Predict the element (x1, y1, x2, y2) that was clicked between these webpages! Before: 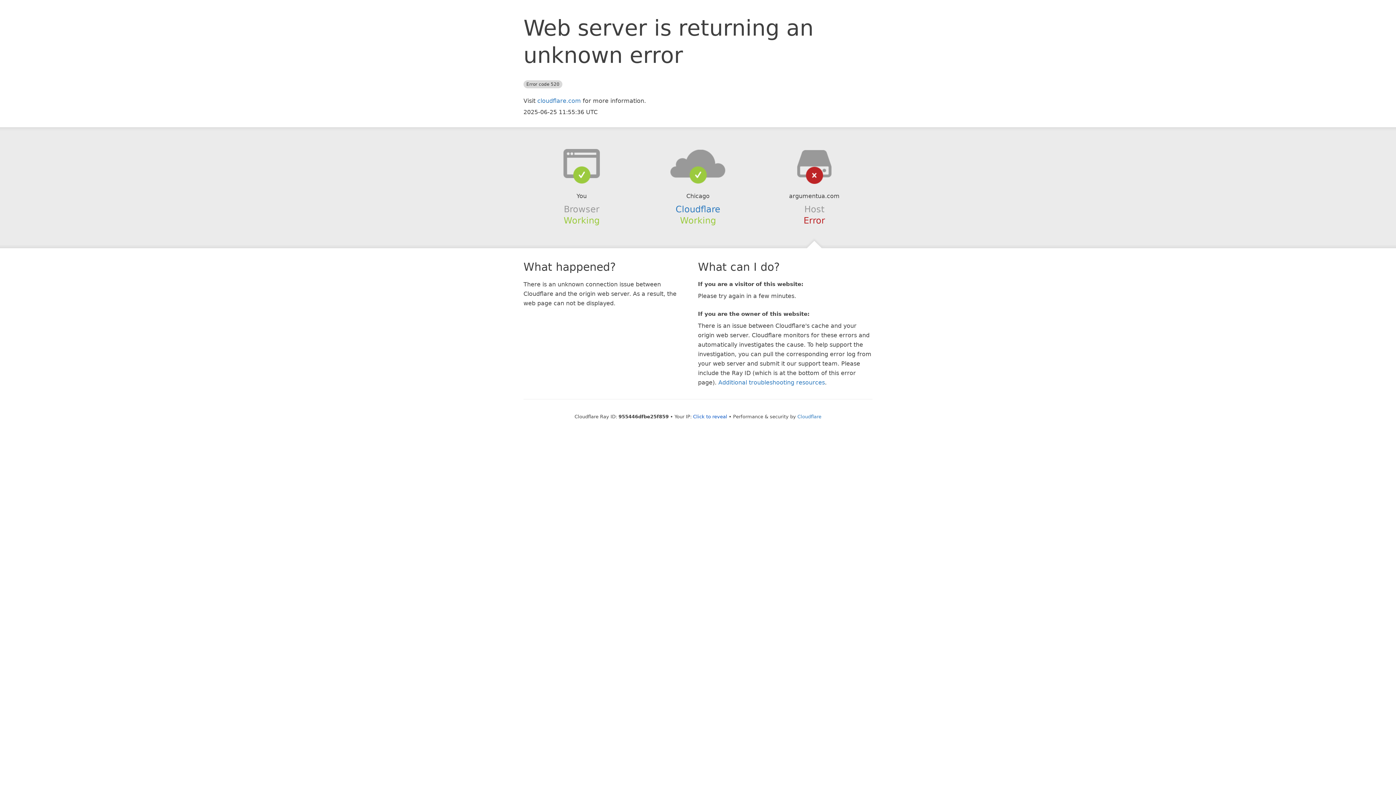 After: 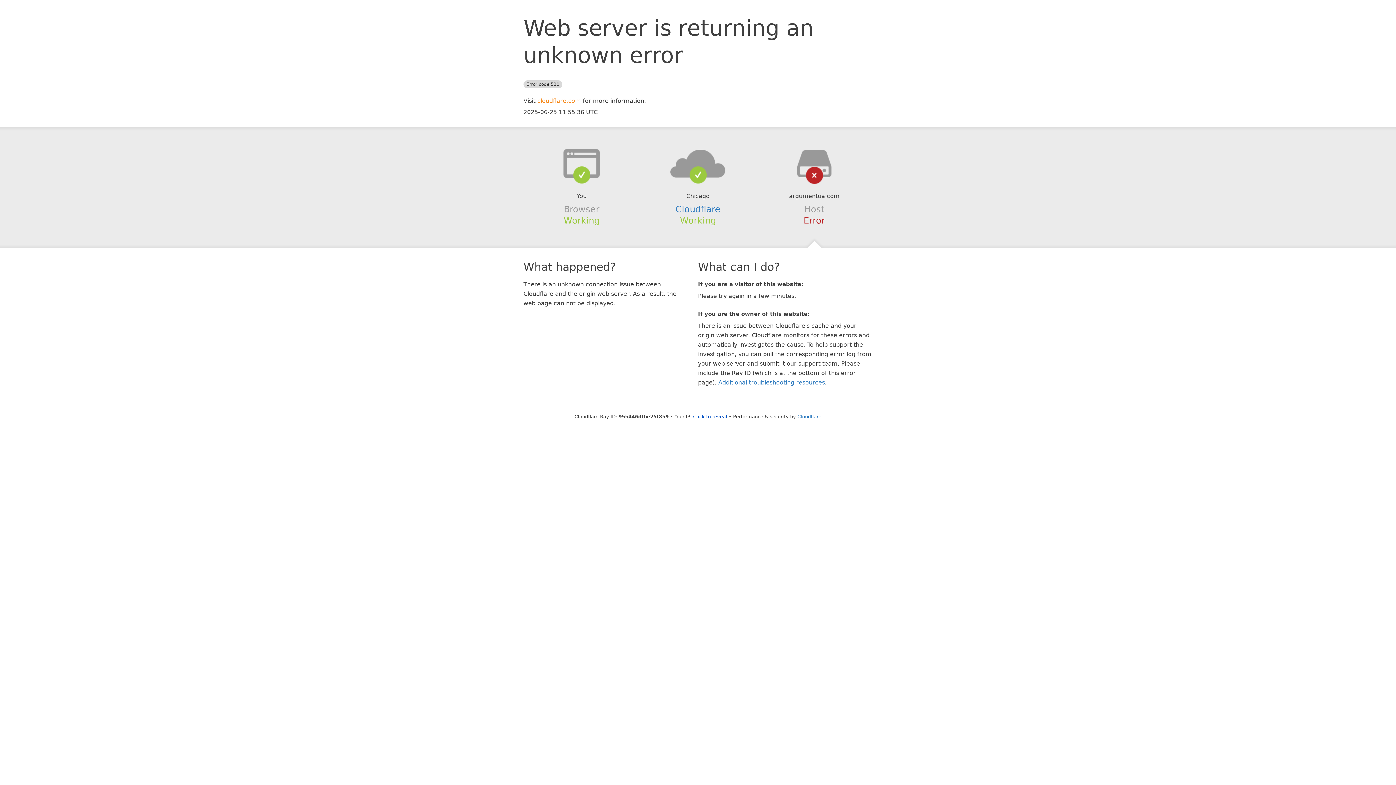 Action: bbox: (537, 97, 581, 104) label: cloudflare.com